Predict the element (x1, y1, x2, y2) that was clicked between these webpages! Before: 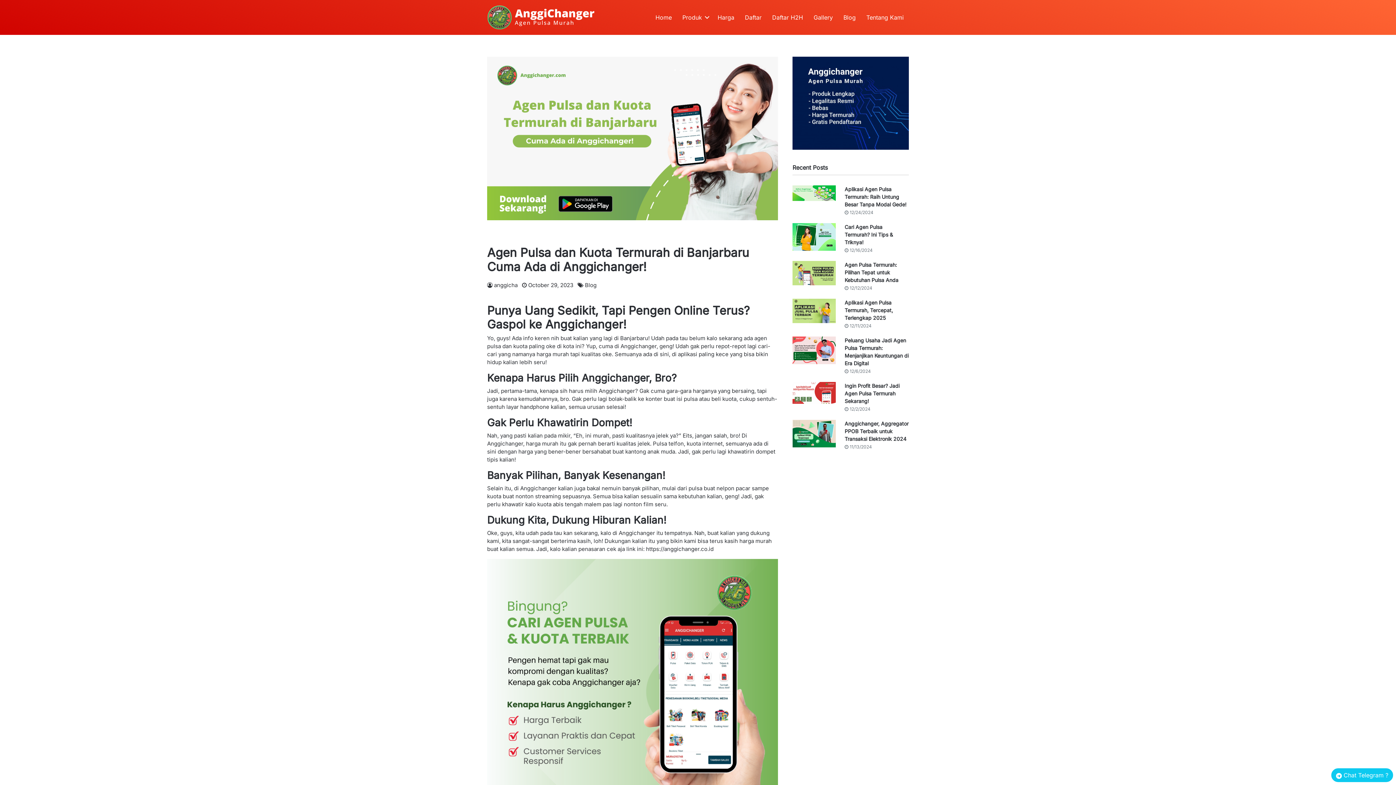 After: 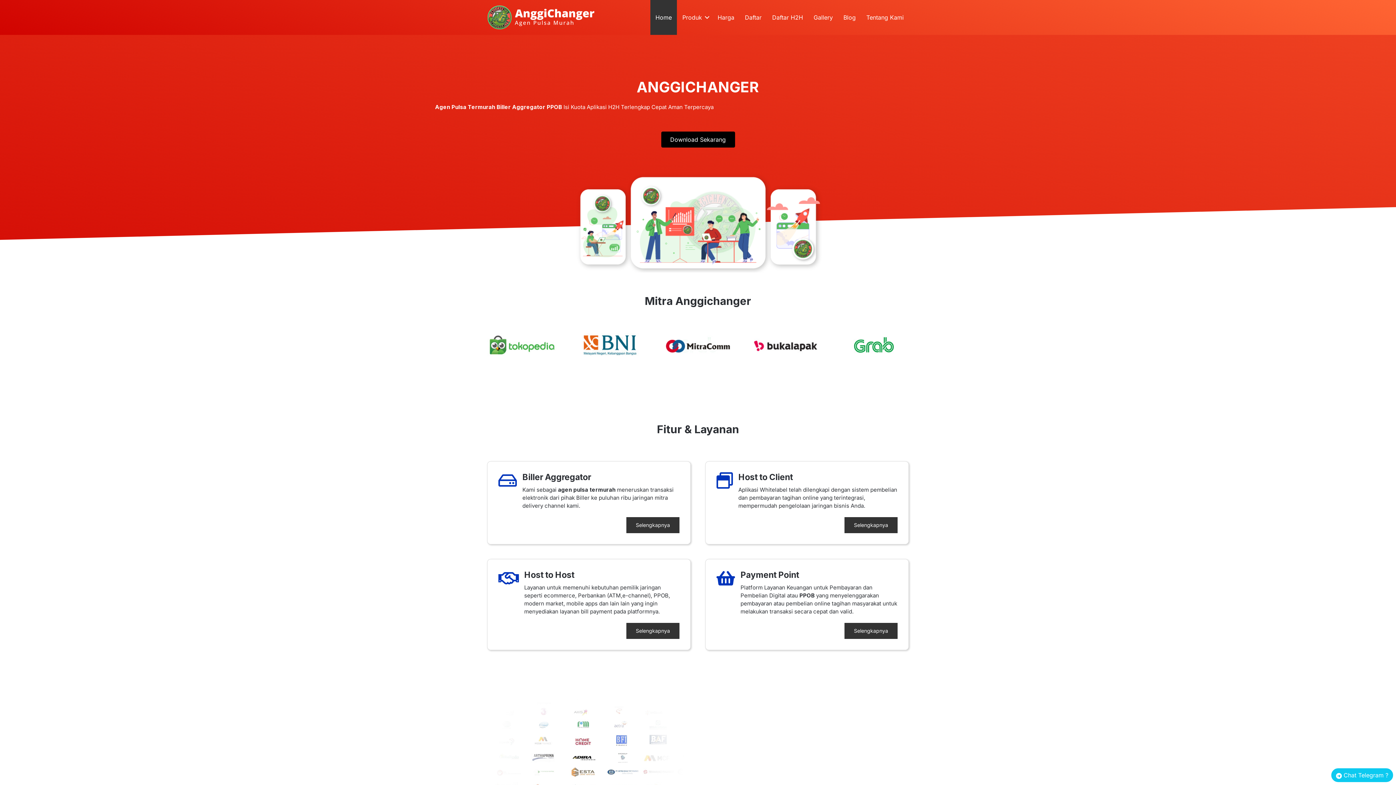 Action: bbox: (487, 13, 596, 20)